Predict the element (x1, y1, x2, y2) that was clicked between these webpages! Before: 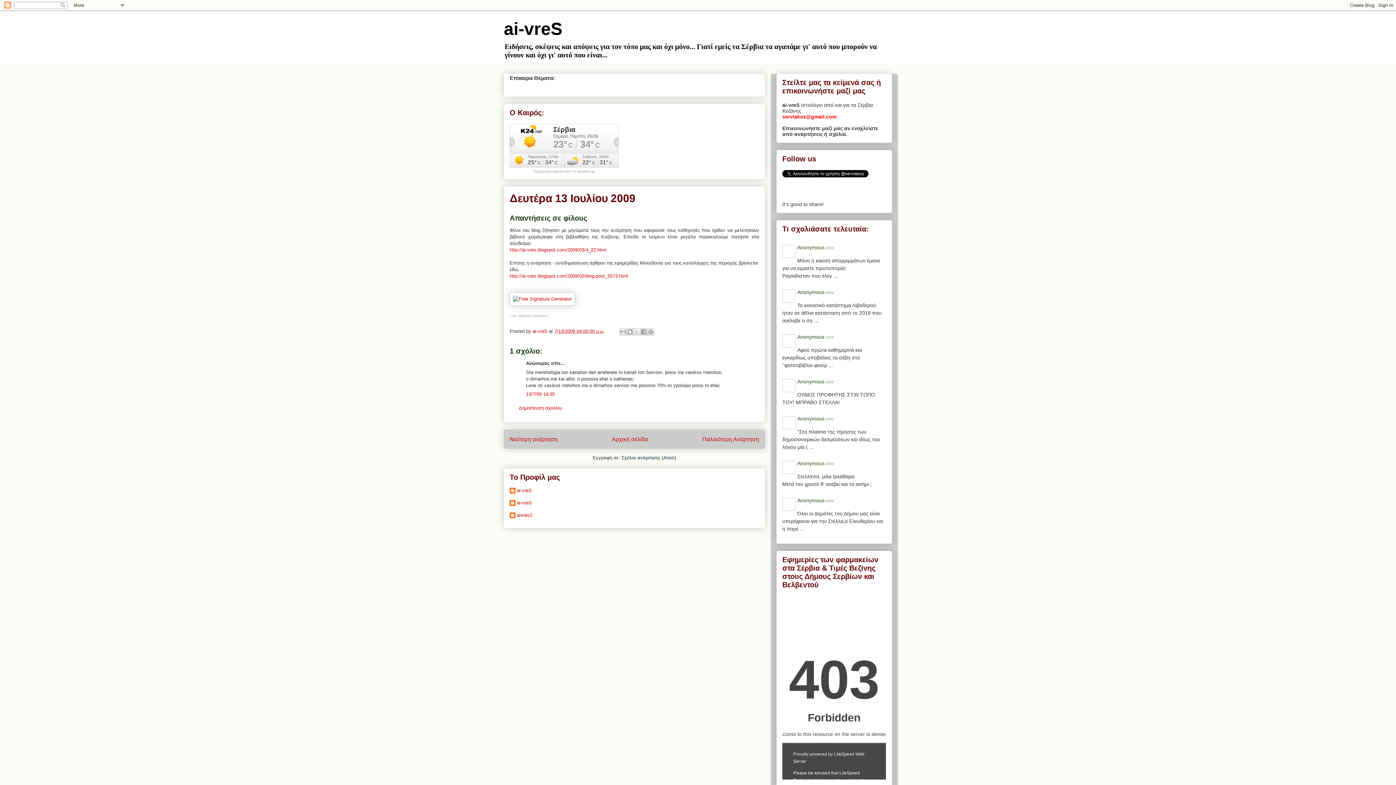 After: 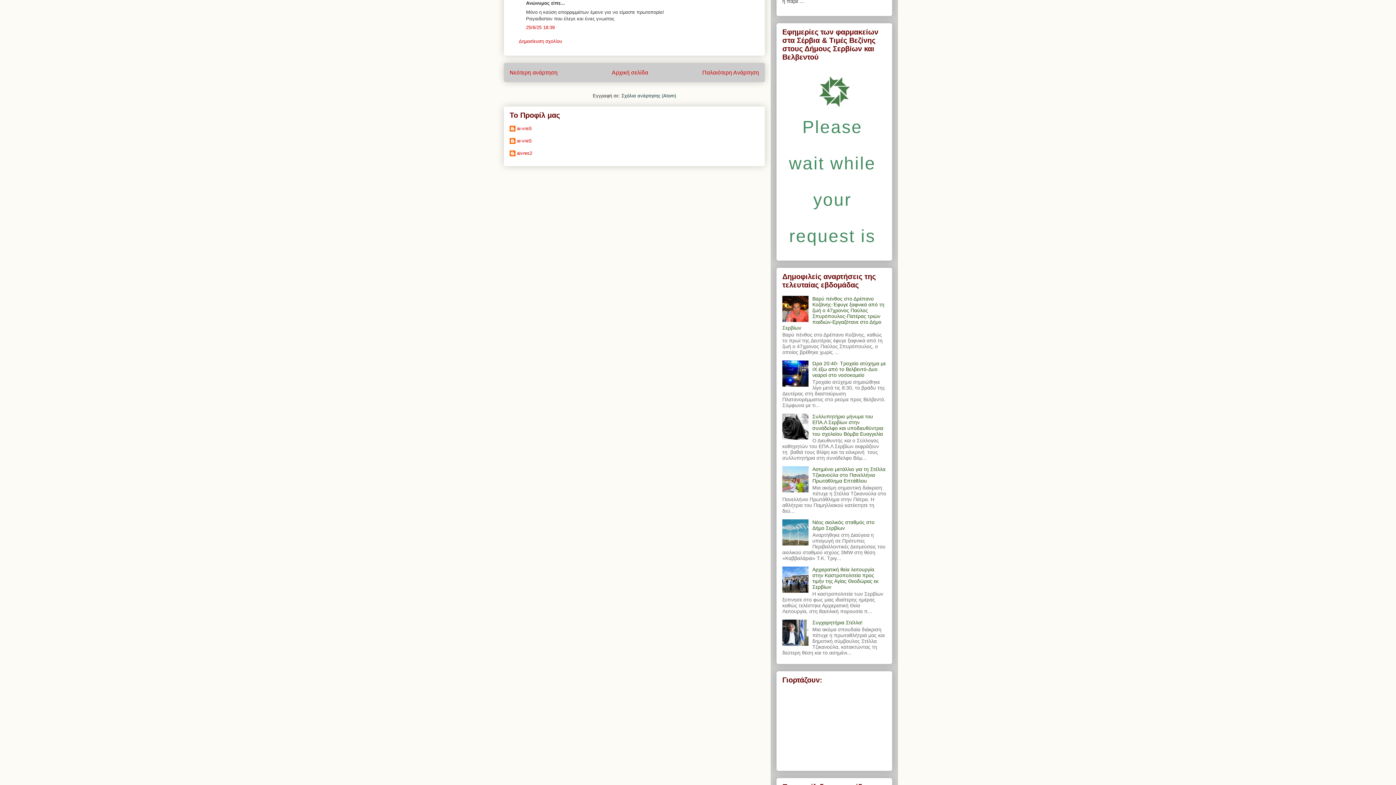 Action: bbox: (784, 246, 794, 258)